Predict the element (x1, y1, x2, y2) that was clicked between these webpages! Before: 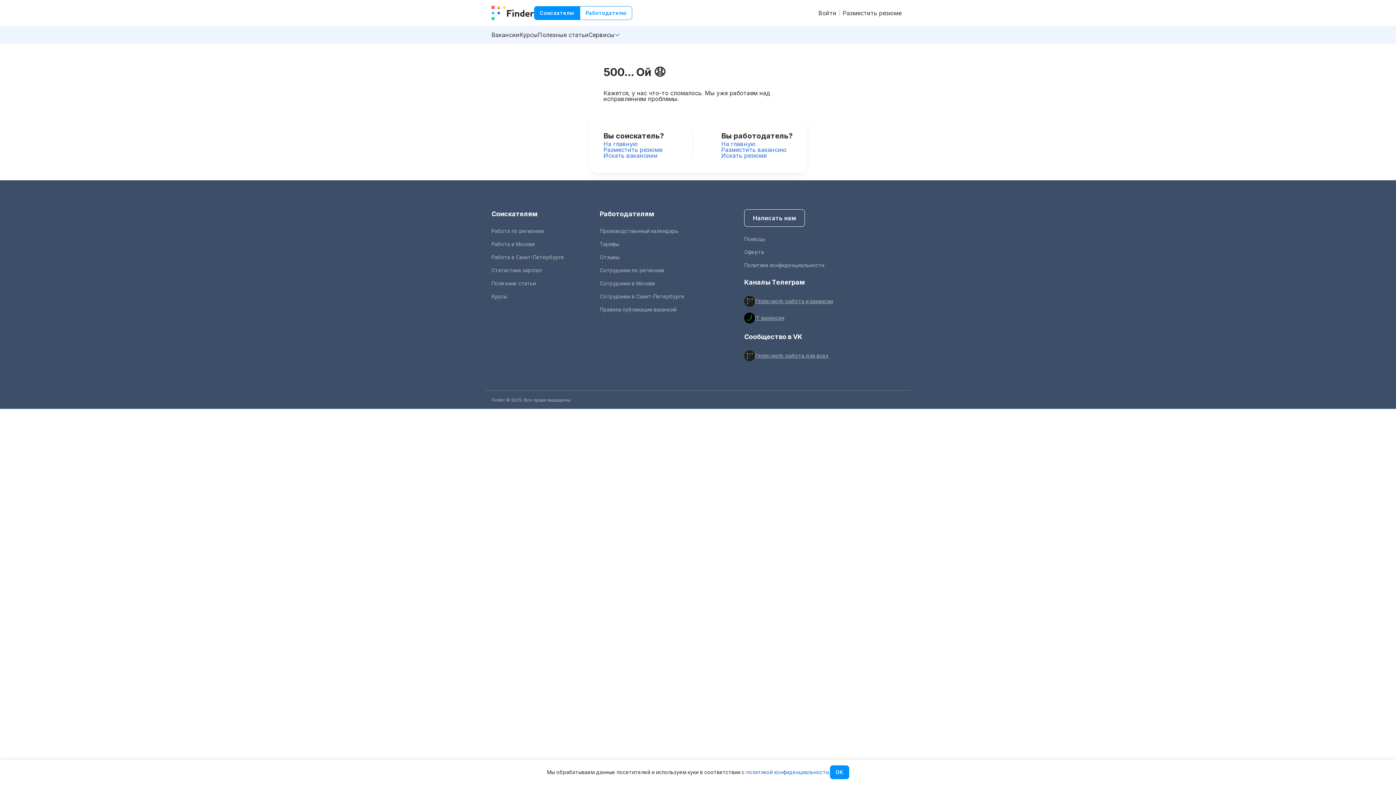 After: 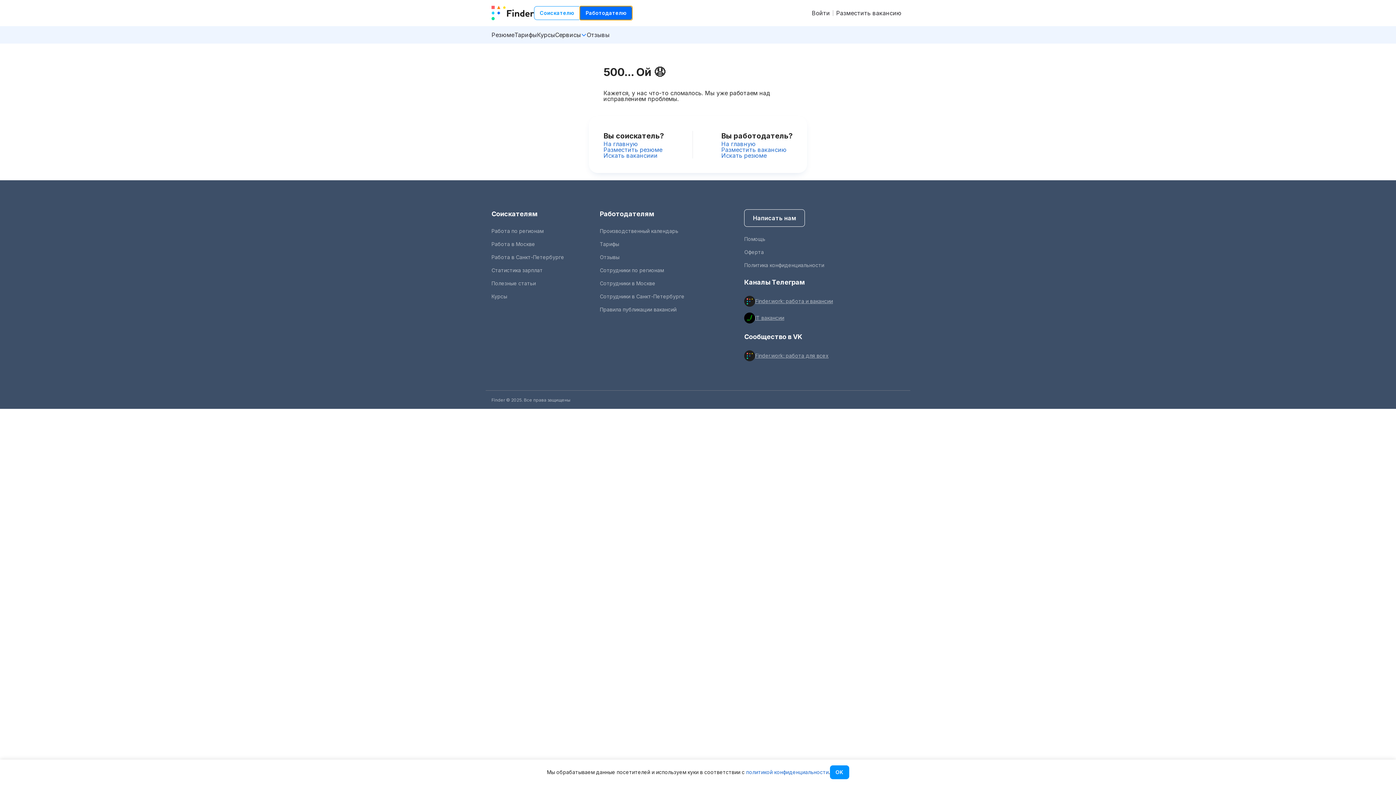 Action: bbox: (580, 6, 632, 20) label: Работодателю